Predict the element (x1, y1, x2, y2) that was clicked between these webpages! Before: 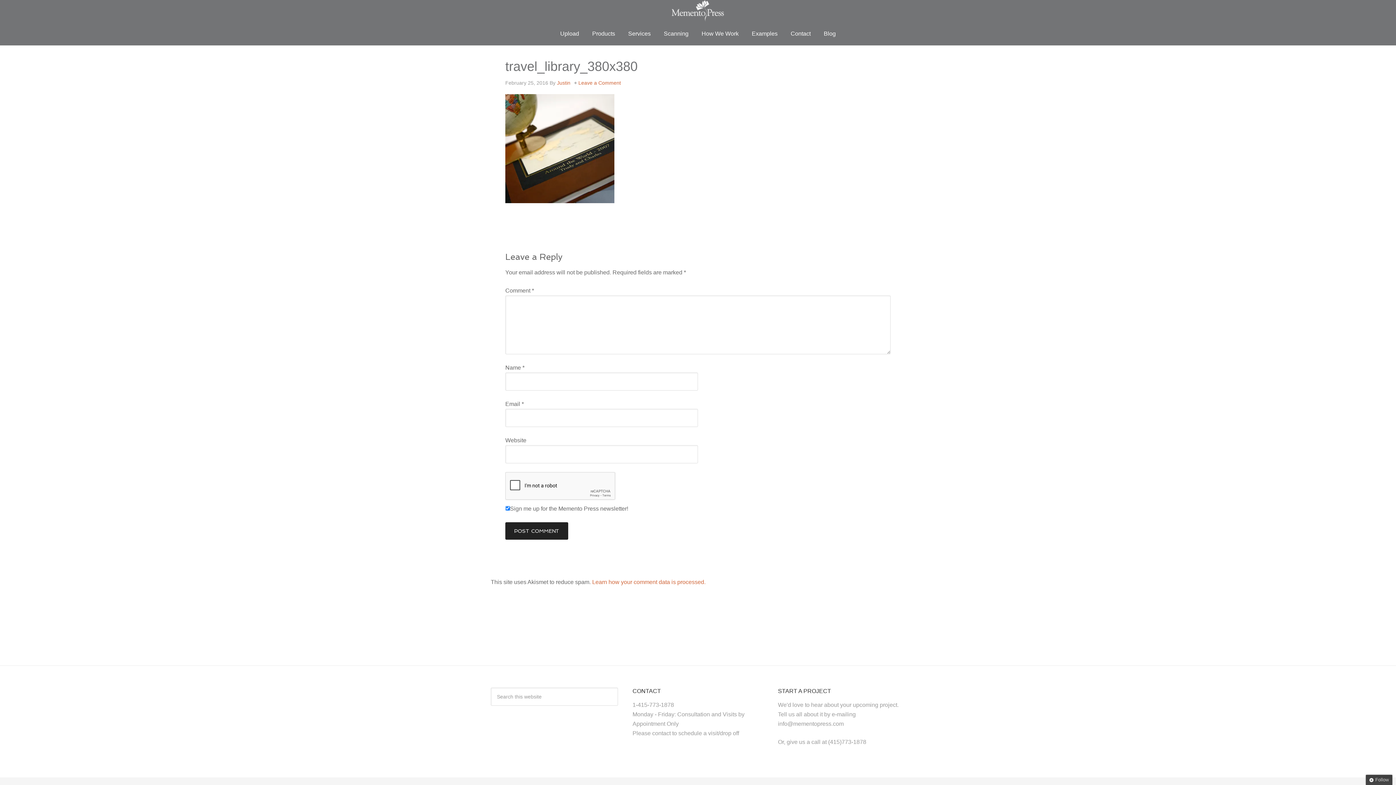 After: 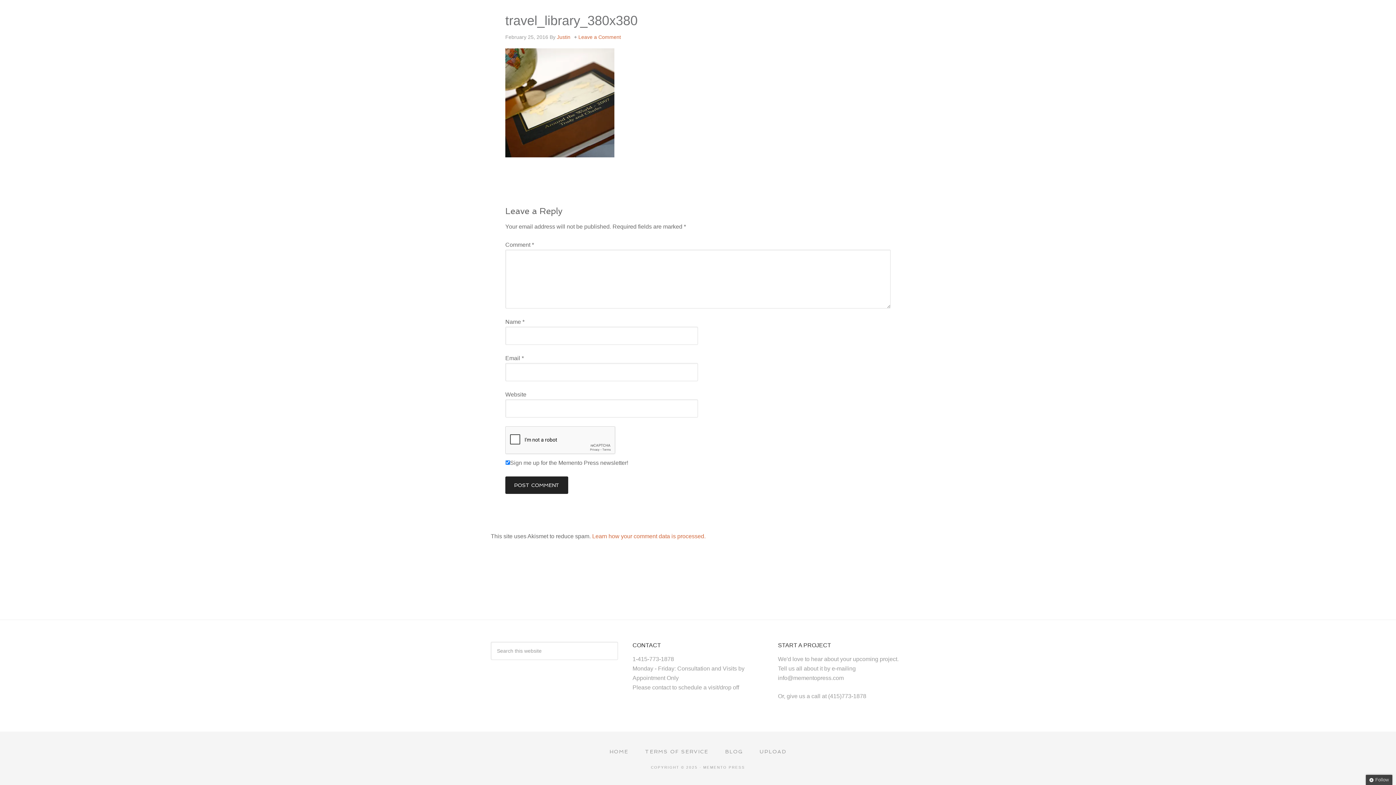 Action: label: Leave a Comment bbox: (578, 80, 621, 85)